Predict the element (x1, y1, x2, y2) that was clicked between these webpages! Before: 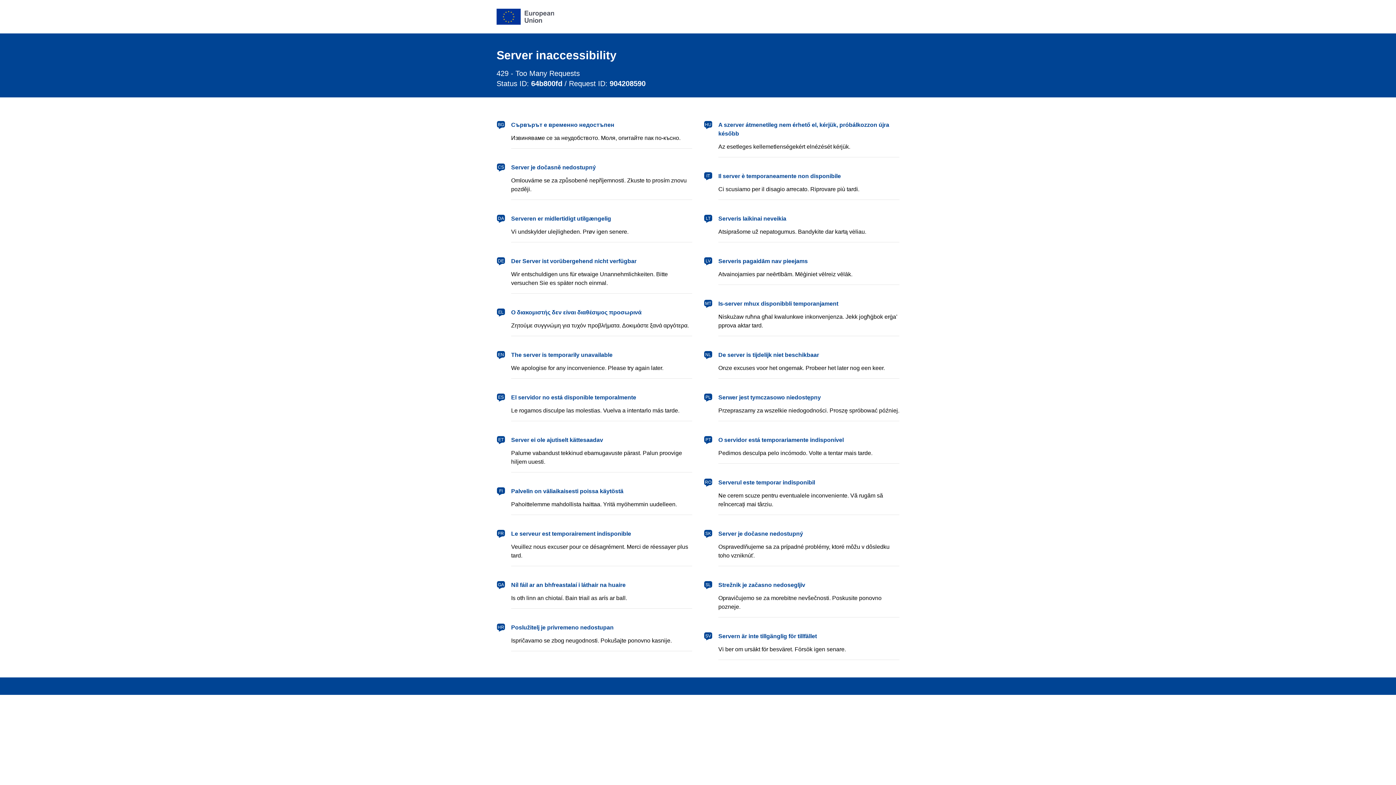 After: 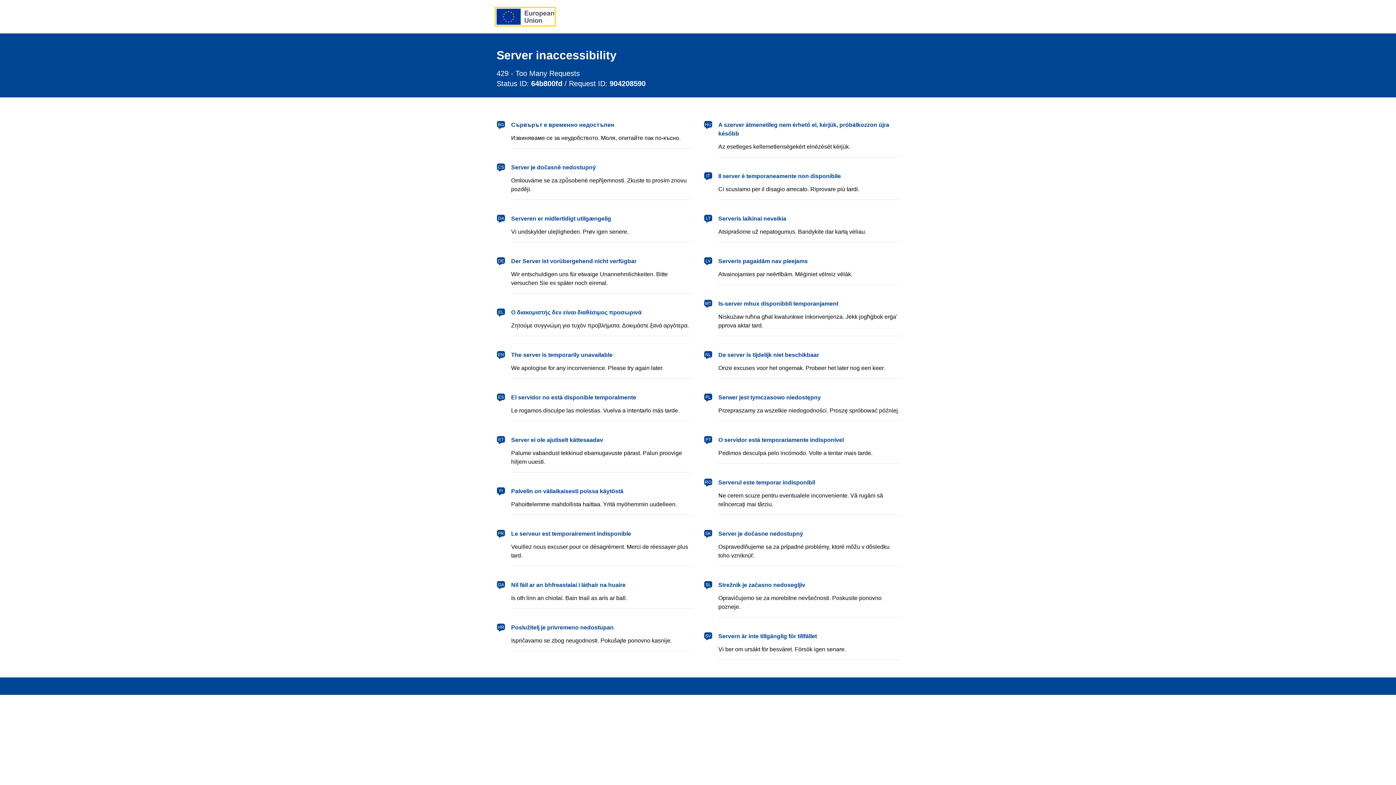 Action: label: European Union bbox: (496, 8, 554, 24)